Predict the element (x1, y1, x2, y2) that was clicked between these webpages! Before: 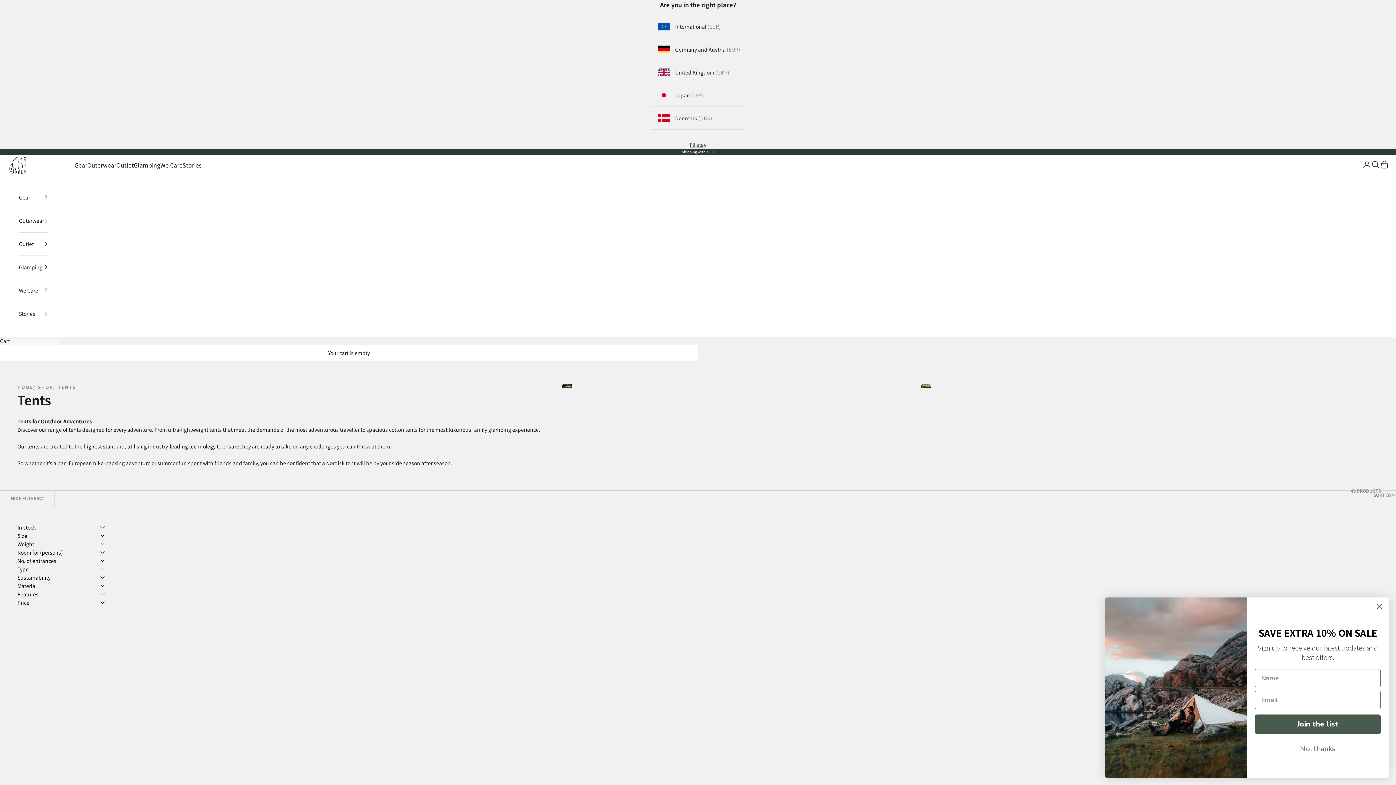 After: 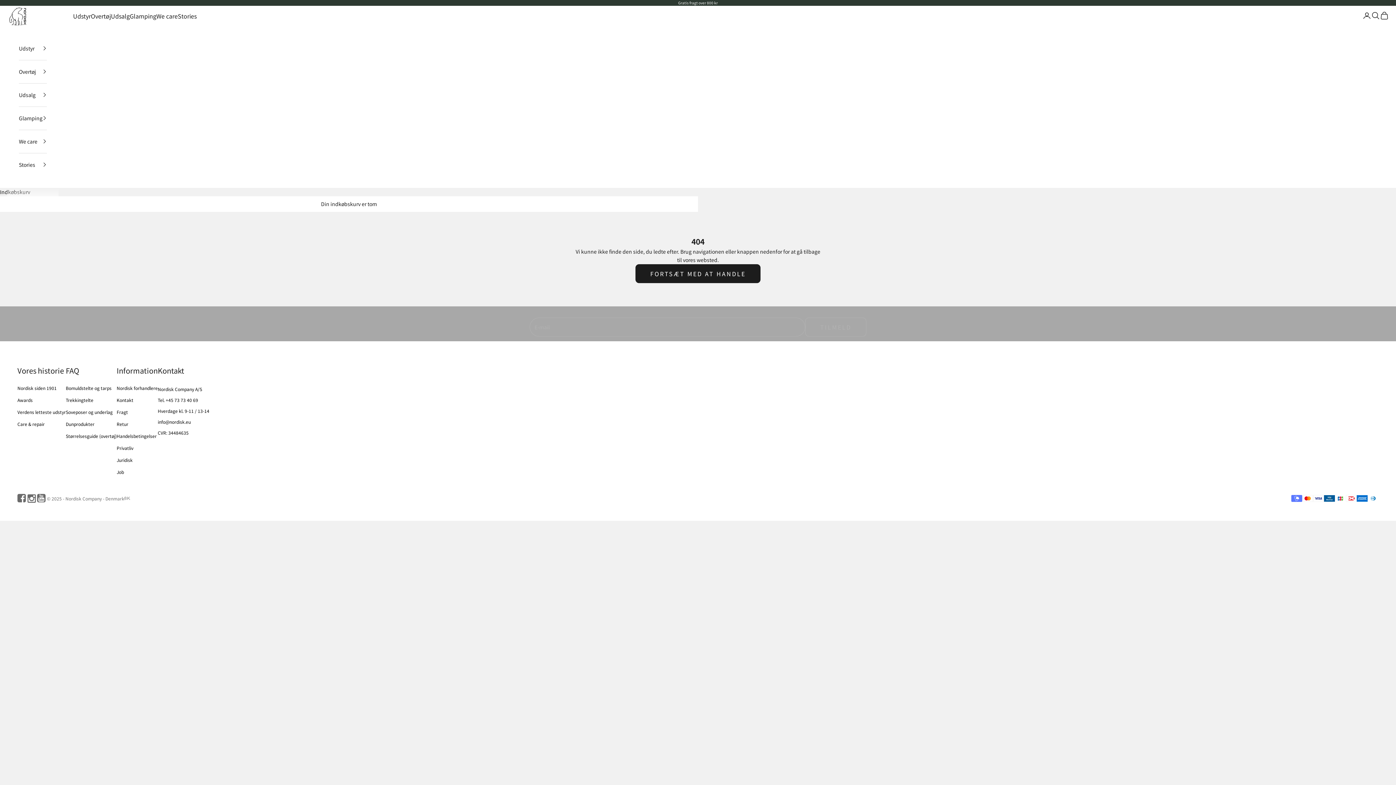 Action: bbox: (650, 106, 745, 129) label: Denmark (DKK)